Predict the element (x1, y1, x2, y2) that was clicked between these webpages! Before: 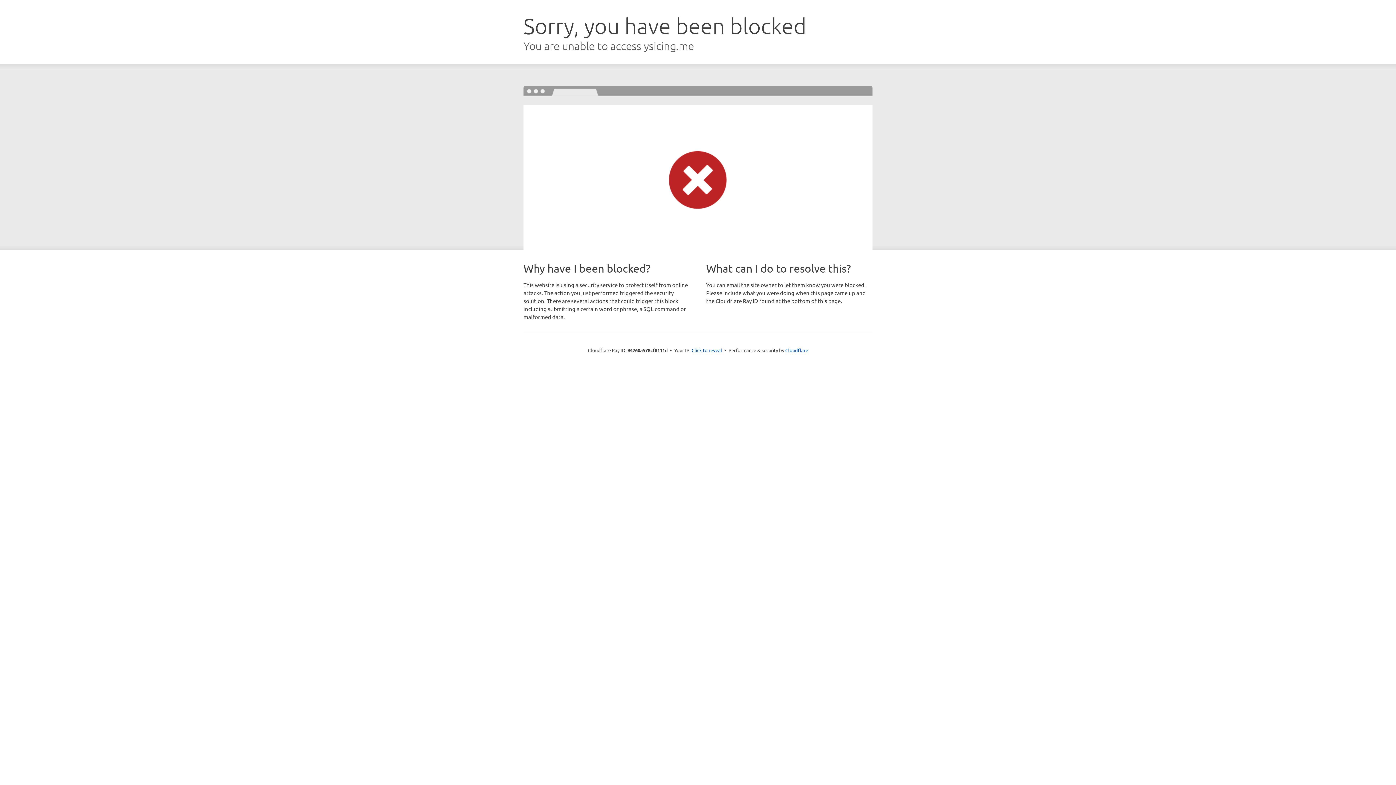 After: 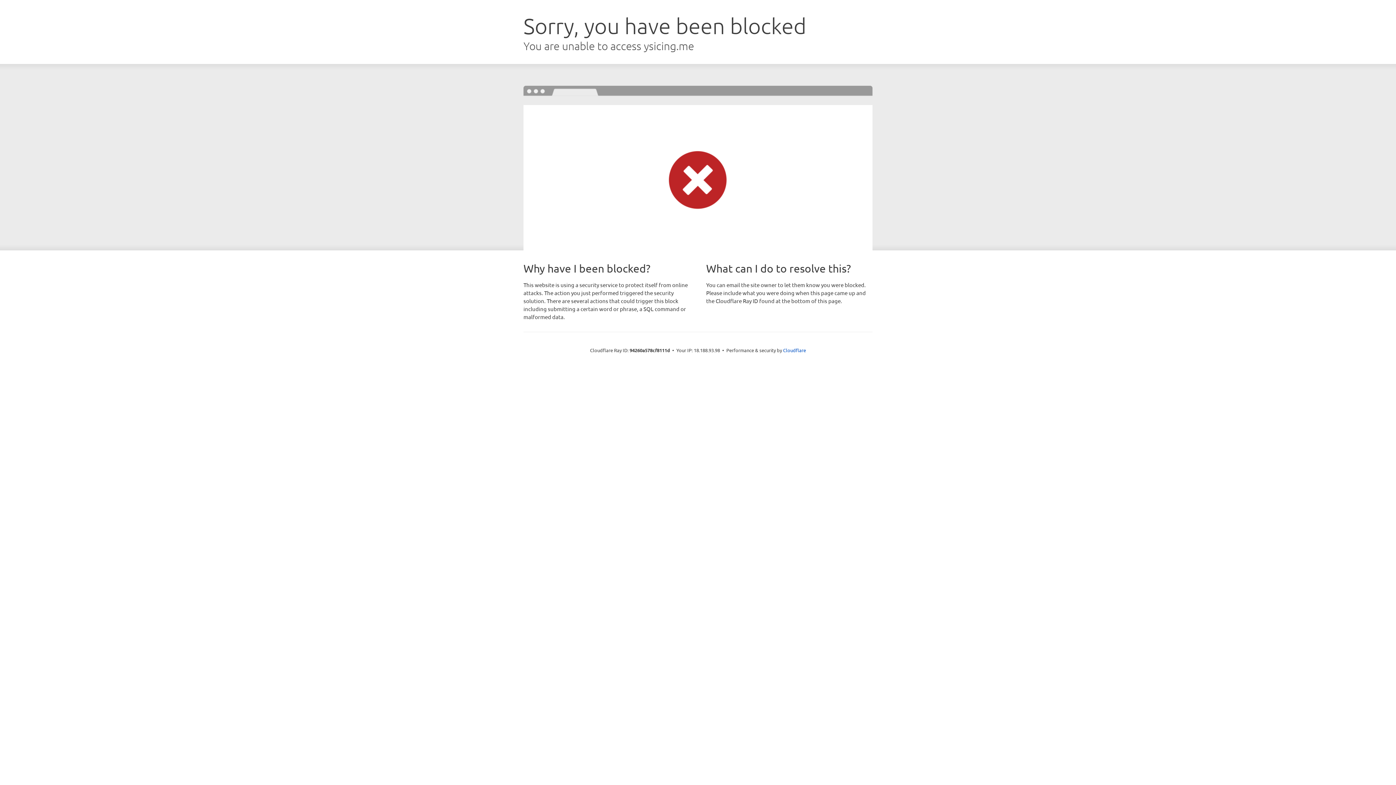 Action: bbox: (691, 346, 722, 353) label: Click to reveal